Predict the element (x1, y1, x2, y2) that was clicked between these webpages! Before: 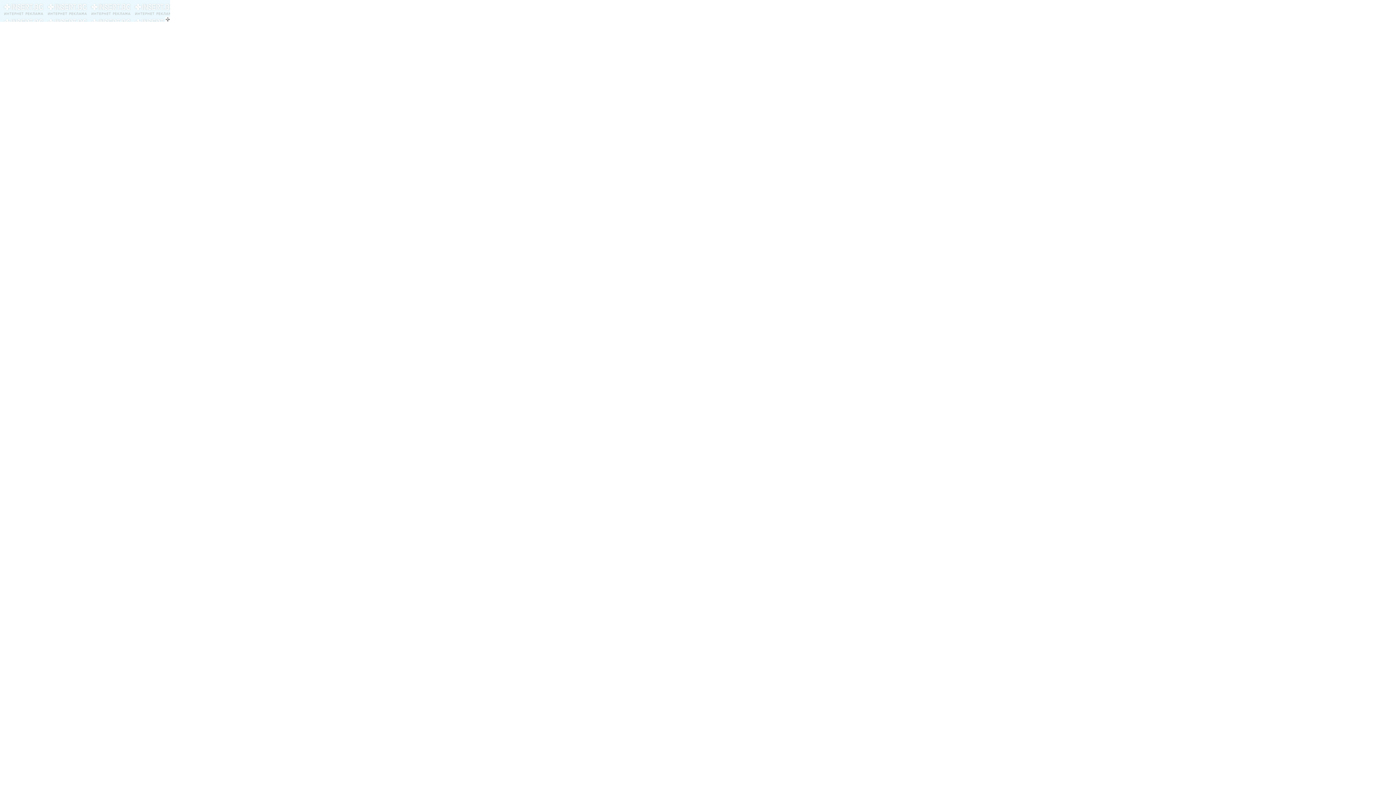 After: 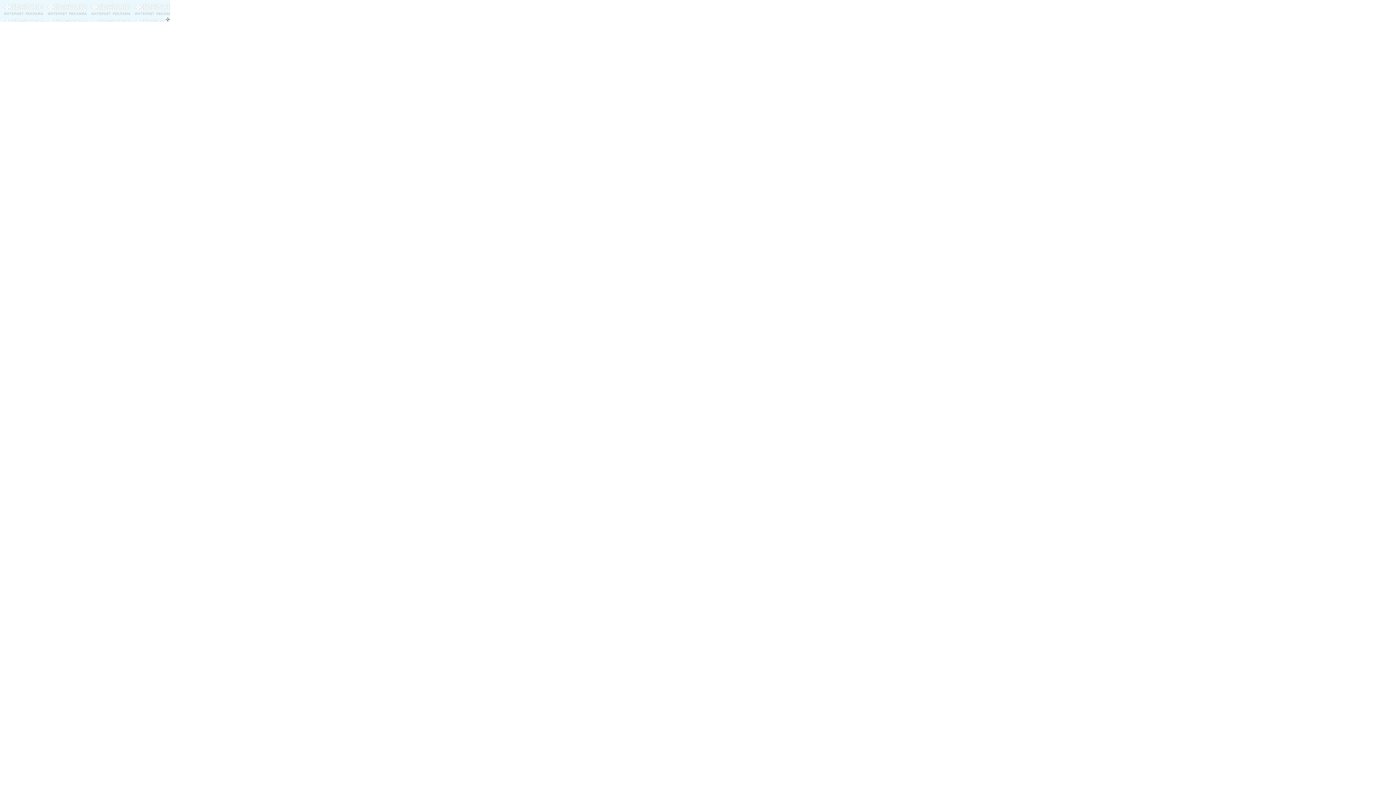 Action: bbox: (0, 0, 170, 21)